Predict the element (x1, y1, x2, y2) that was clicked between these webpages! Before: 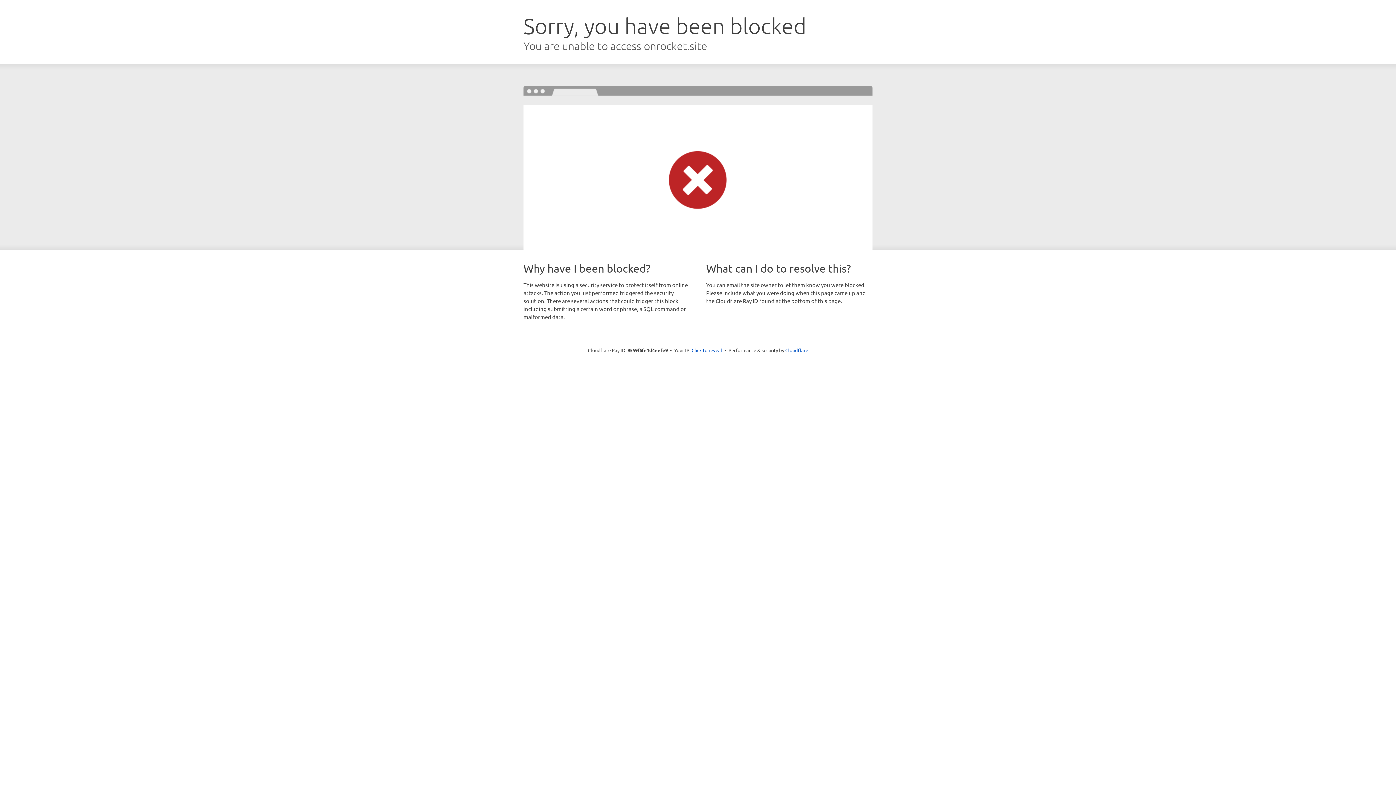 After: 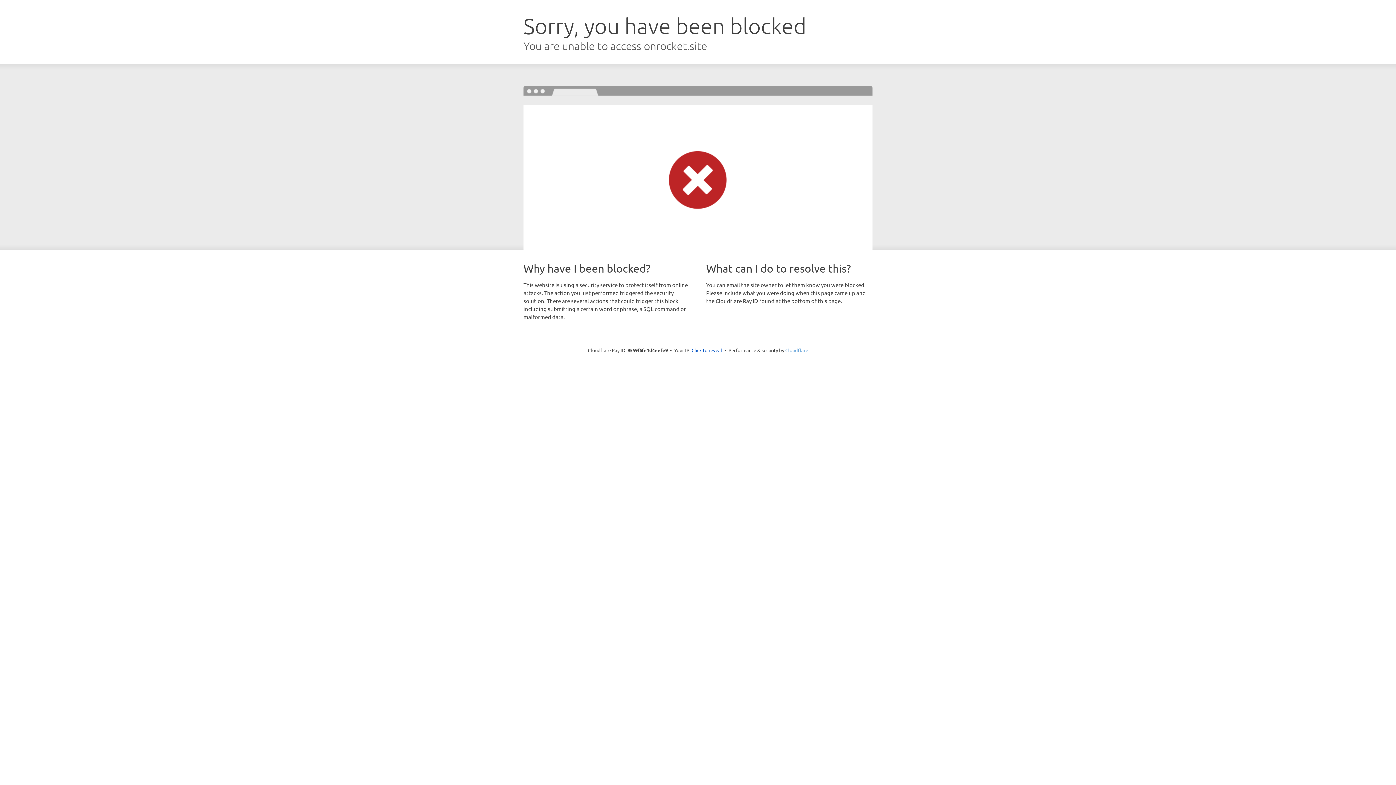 Action: label: Cloudflare bbox: (785, 347, 808, 353)